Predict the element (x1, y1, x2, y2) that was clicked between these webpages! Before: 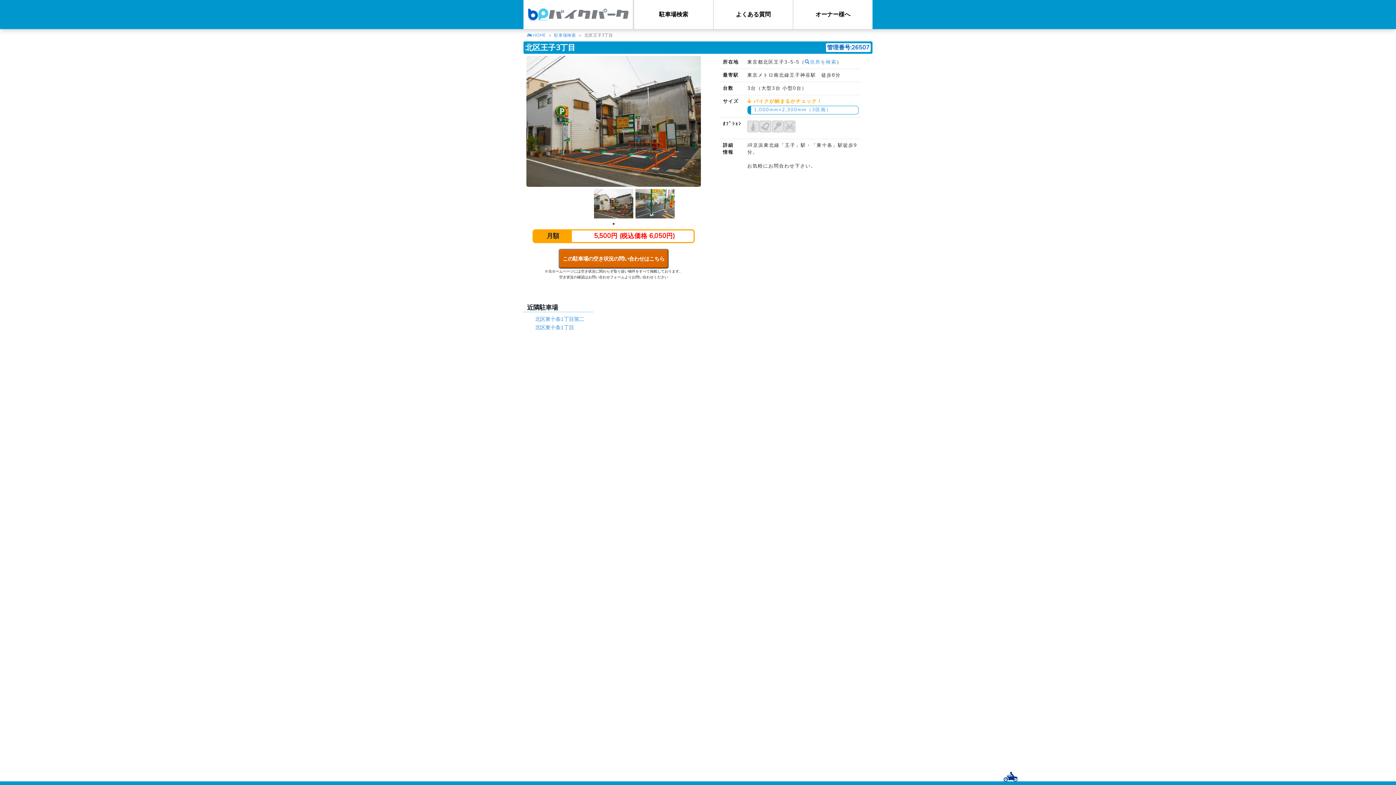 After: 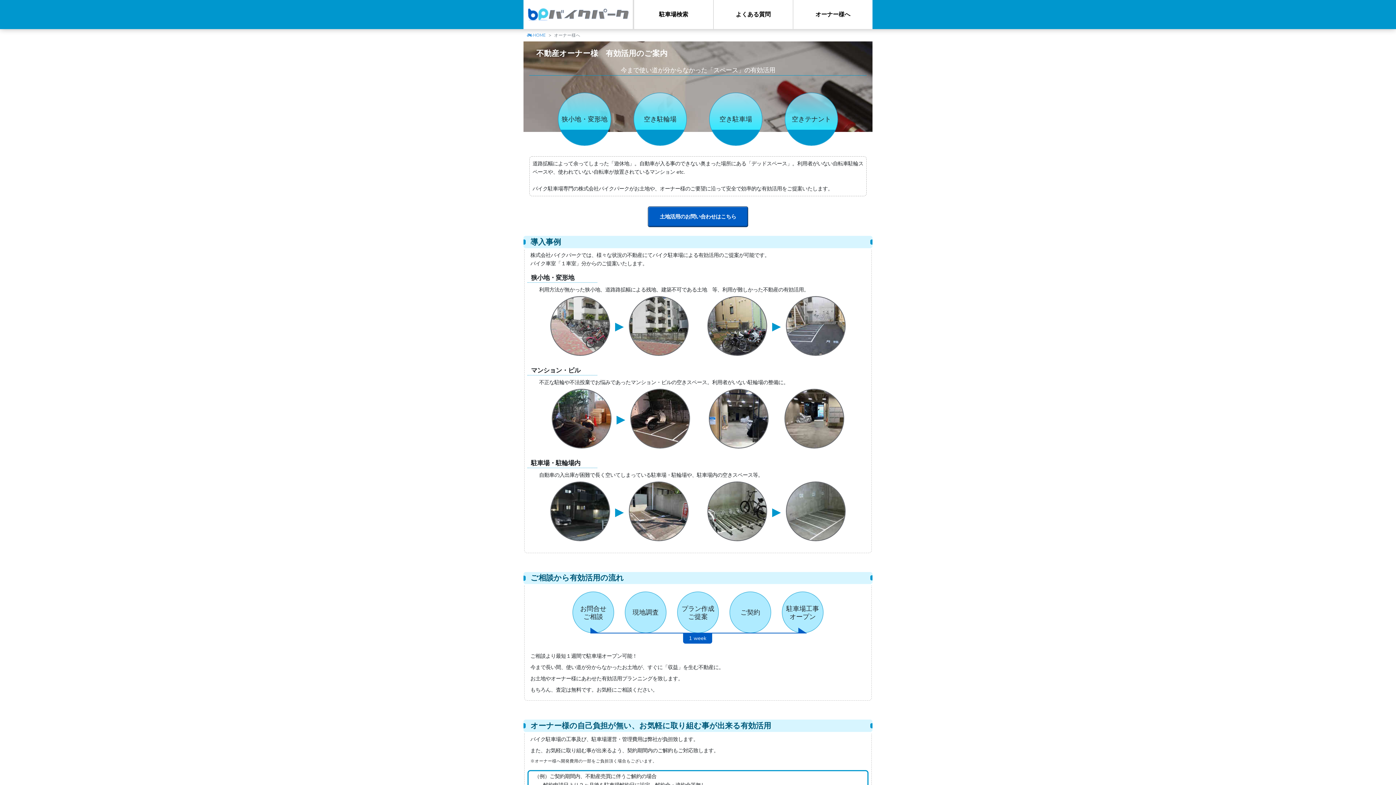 Action: label: オーナー様へ bbox: (793, 0, 872, 29)